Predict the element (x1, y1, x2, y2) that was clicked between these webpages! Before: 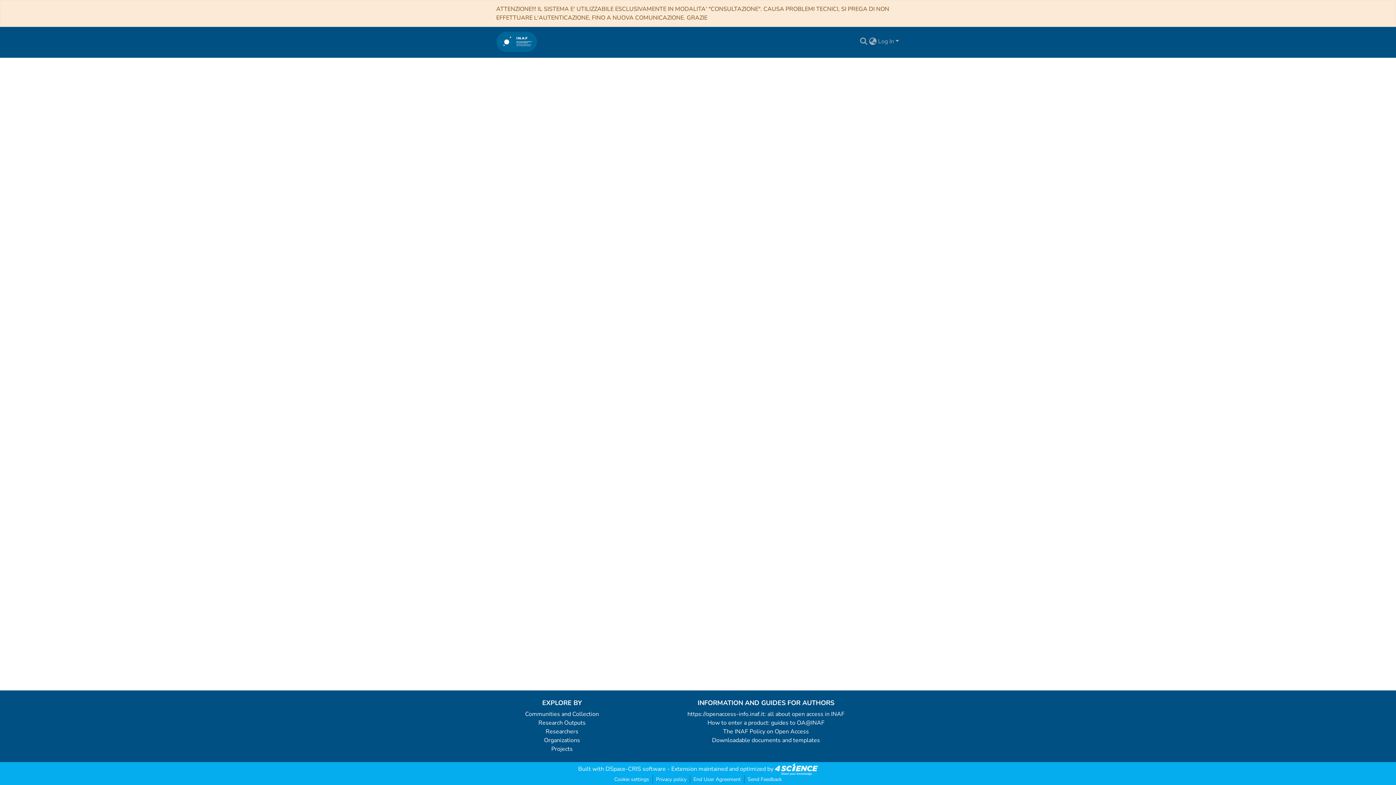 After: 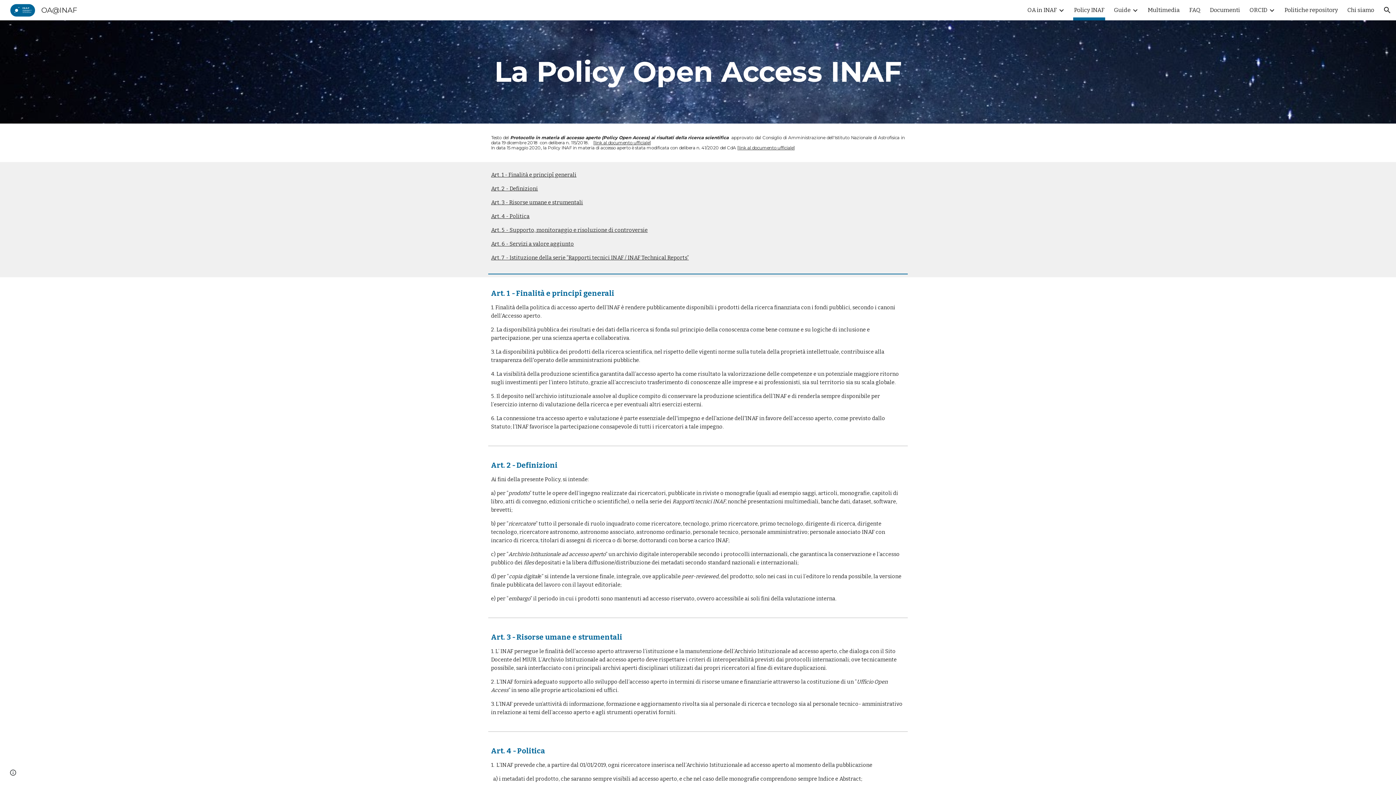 Action: label: The INAF Policy on Open Access bbox: (723, 728, 809, 736)